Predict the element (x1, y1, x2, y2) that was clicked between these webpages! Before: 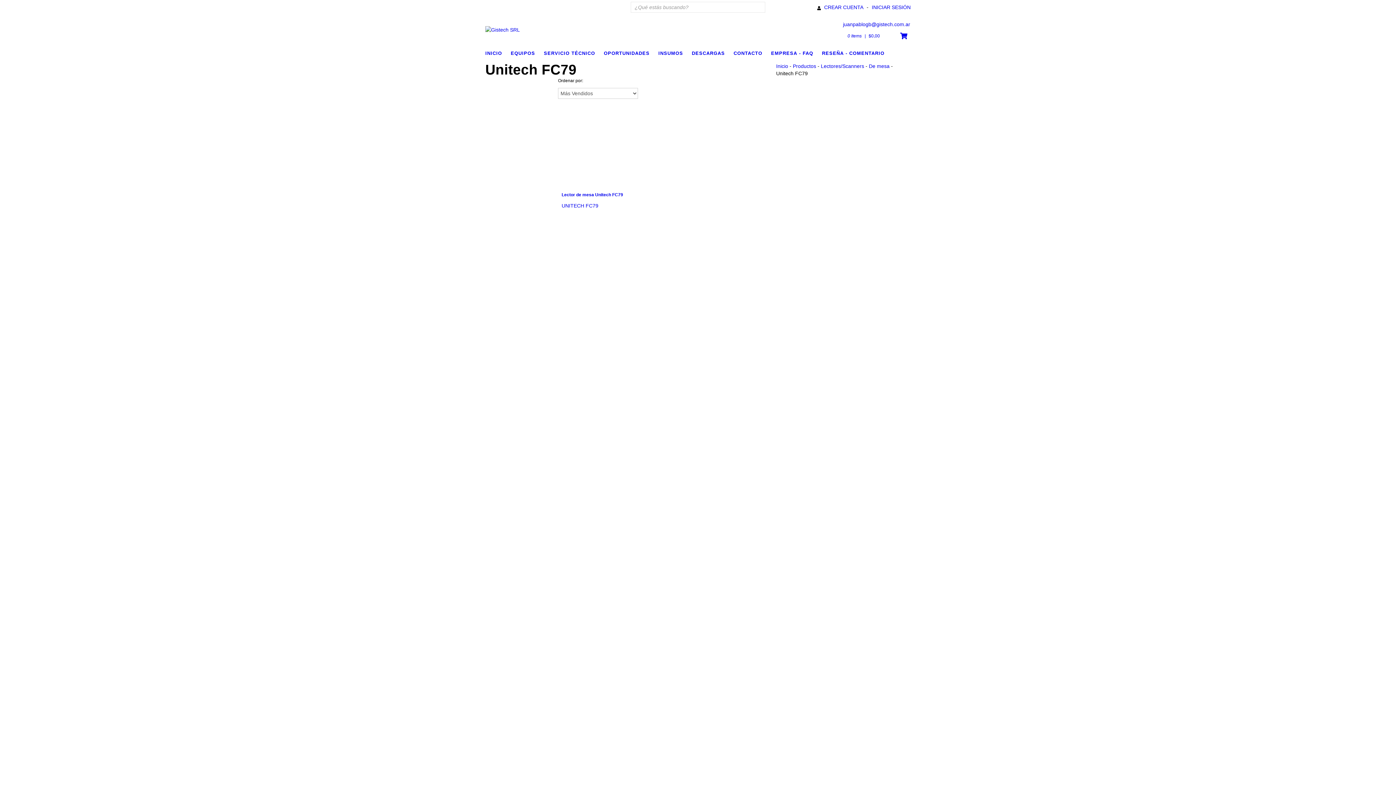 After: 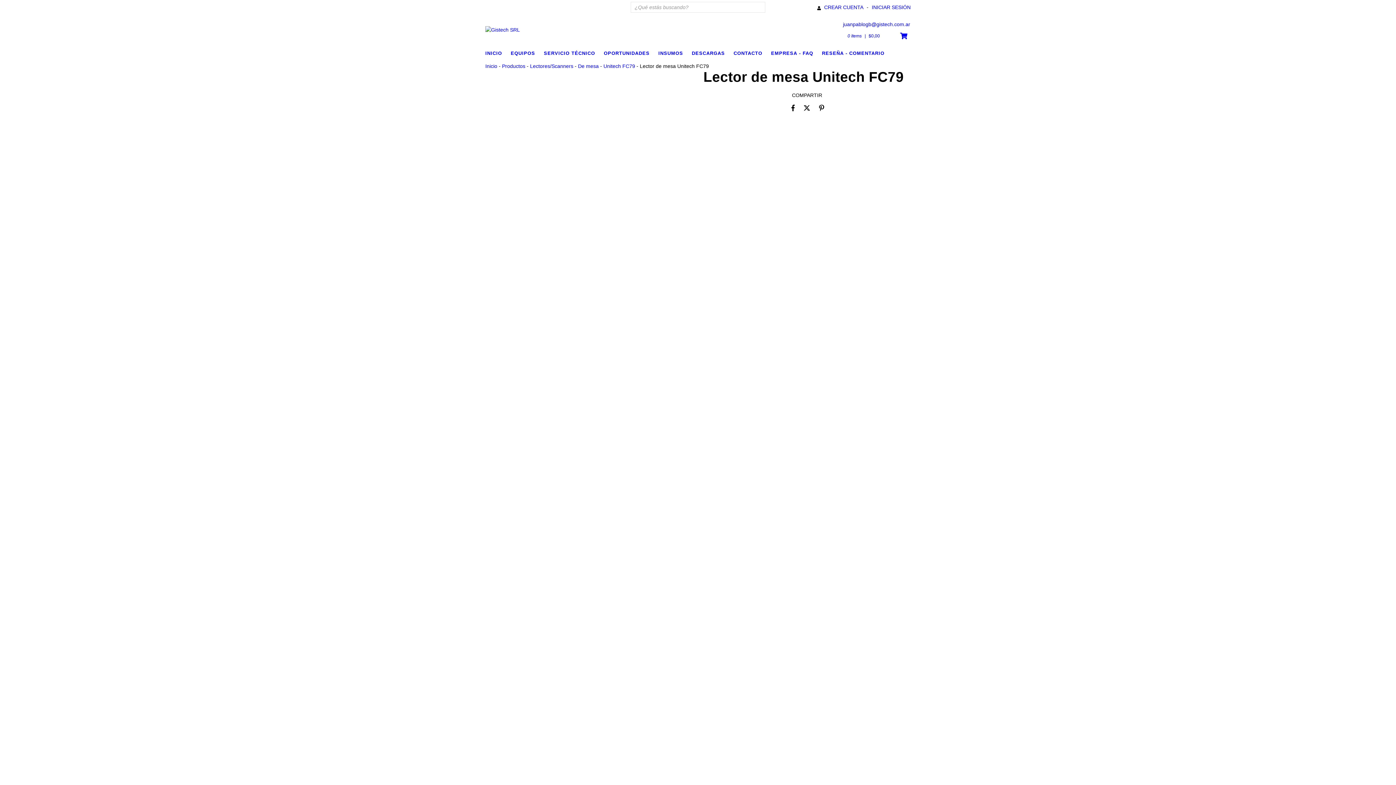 Action: label: Lector de mesa Unitech FC79 bbox: (561, 191, 635, 198)